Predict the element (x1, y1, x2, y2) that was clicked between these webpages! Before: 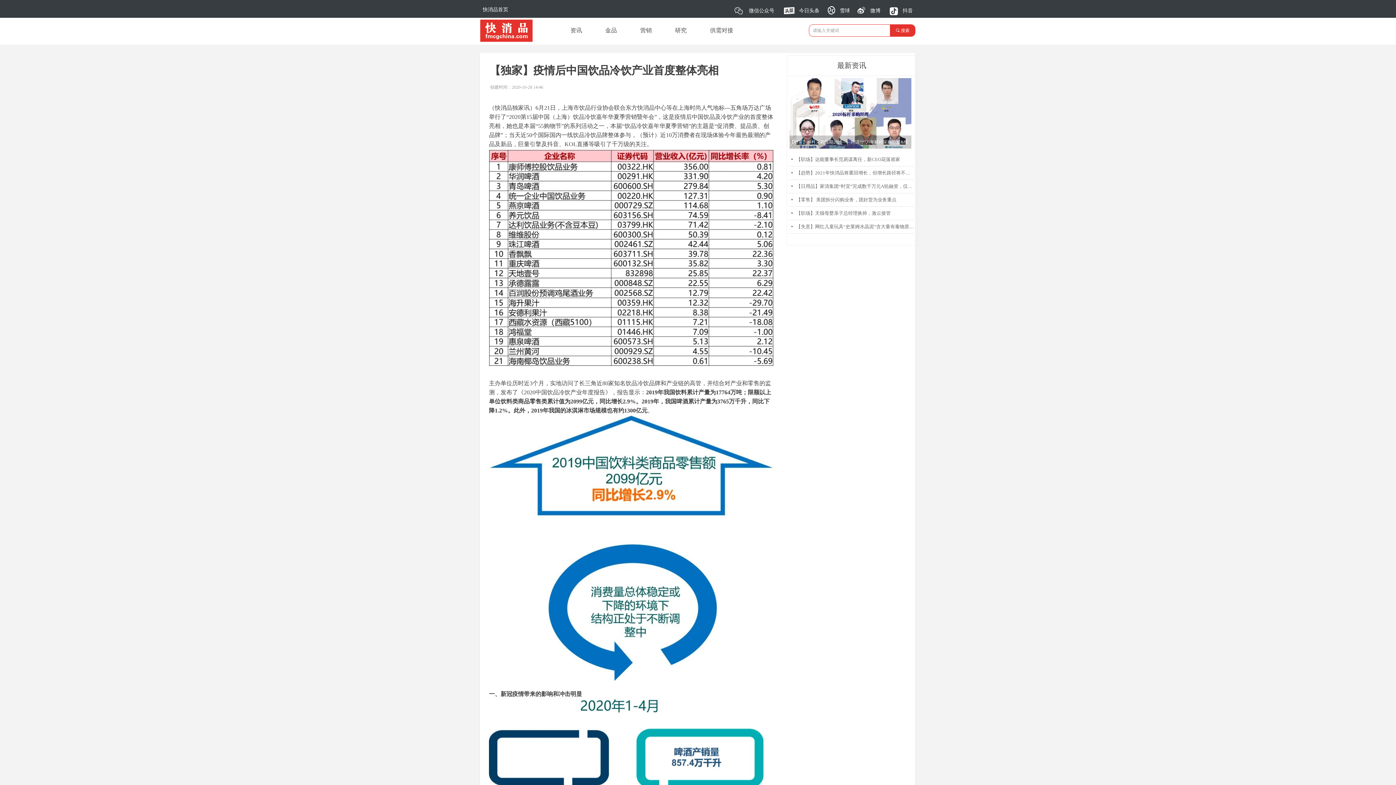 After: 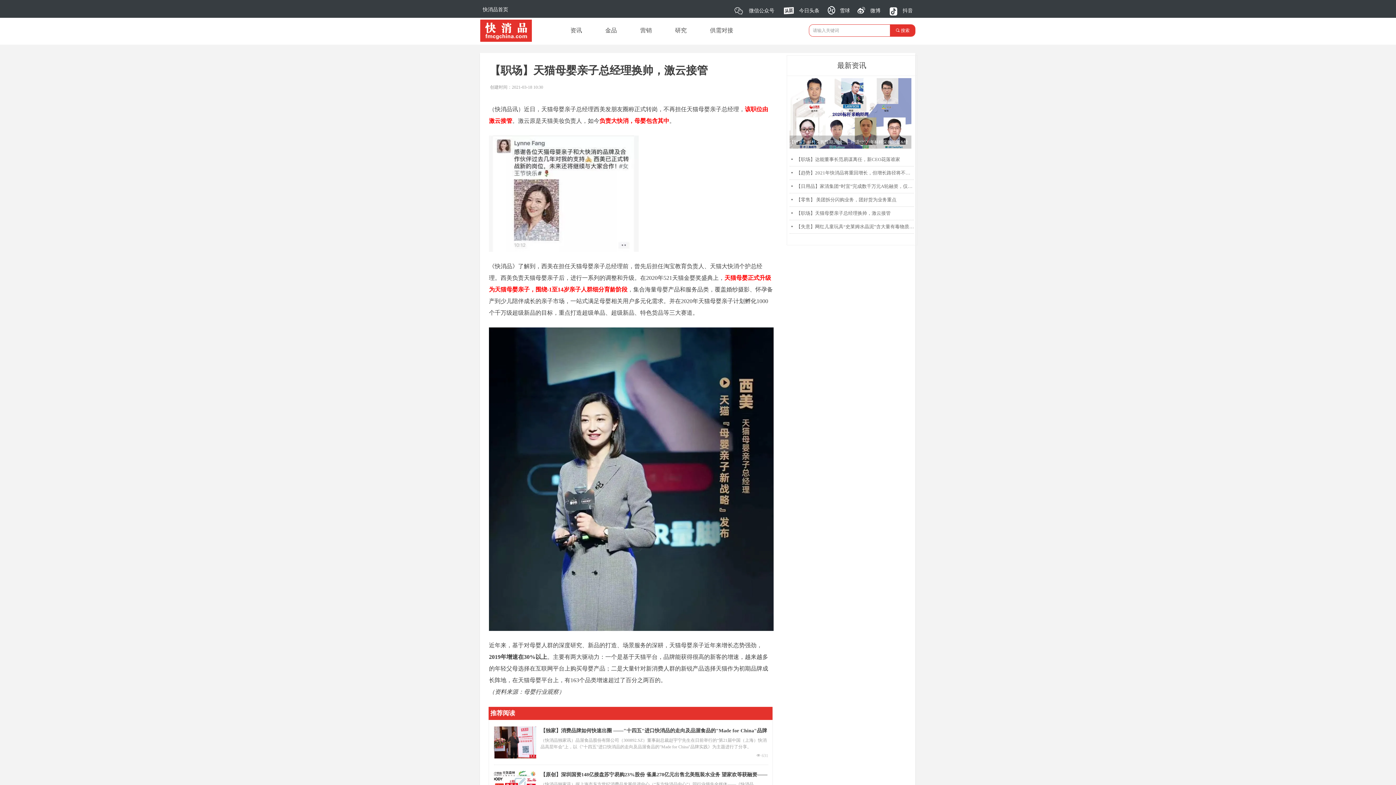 Action: bbox: (796, 206, 914, 220) label: 【职场】天猫母婴亲子总经理换帅，激云接管